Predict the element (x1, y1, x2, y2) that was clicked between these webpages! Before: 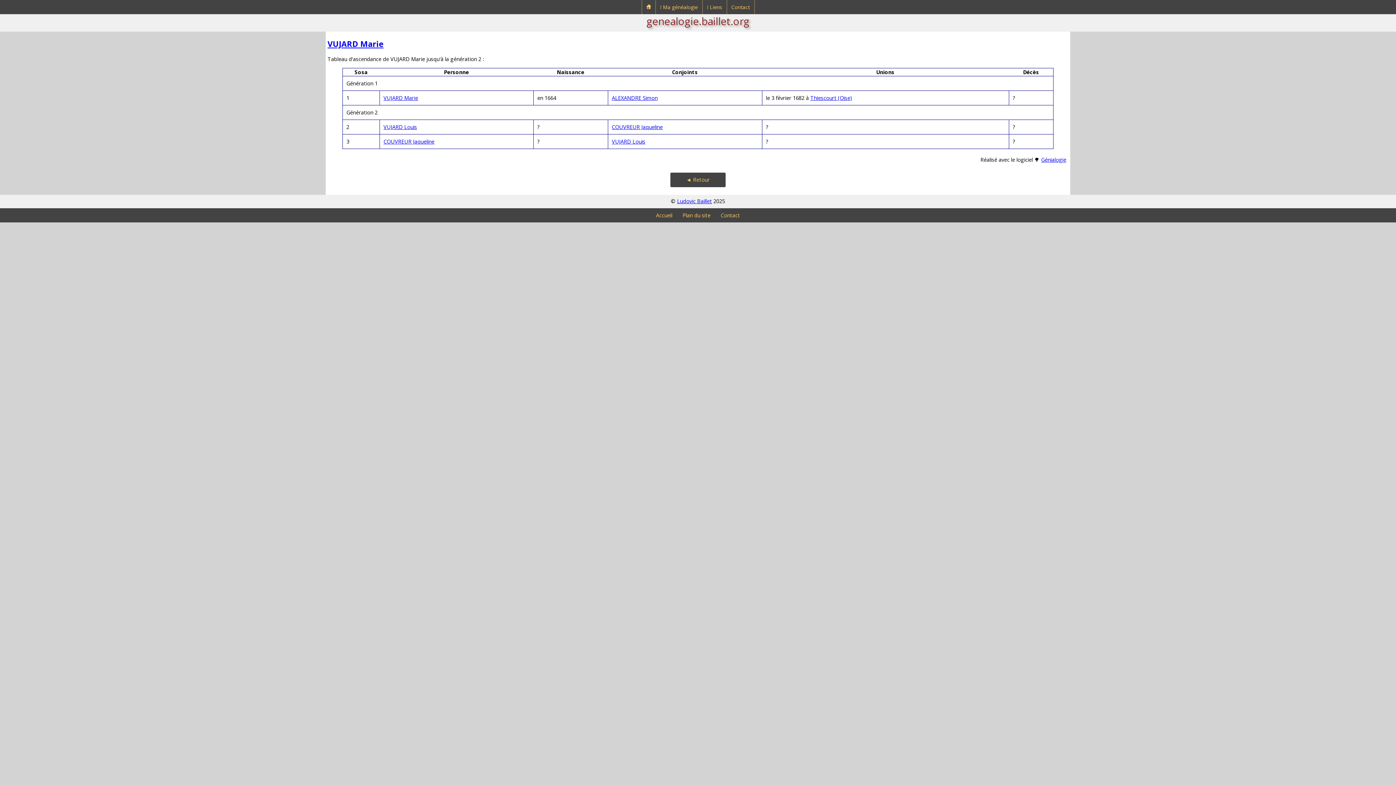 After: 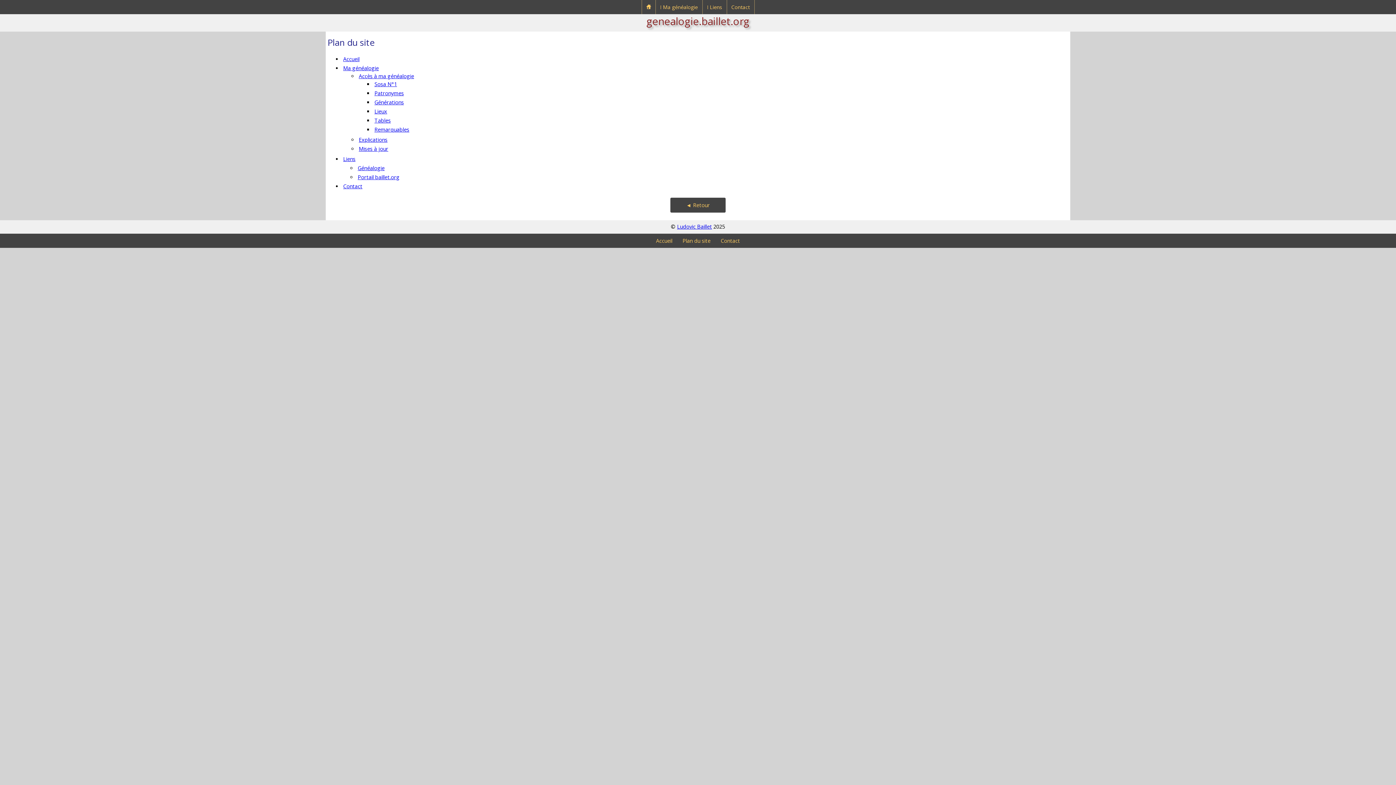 Action: bbox: (679, 208, 714, 222) label: Plan du site